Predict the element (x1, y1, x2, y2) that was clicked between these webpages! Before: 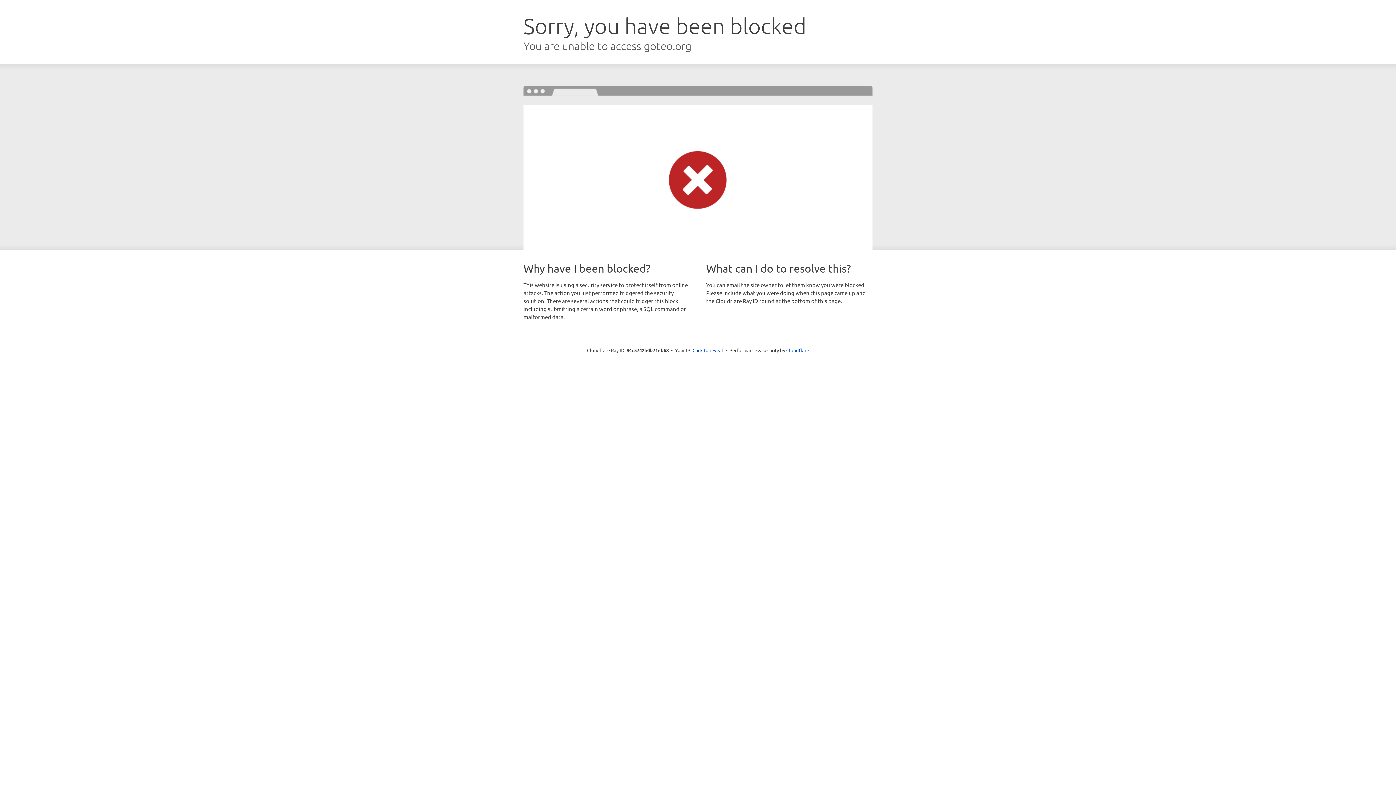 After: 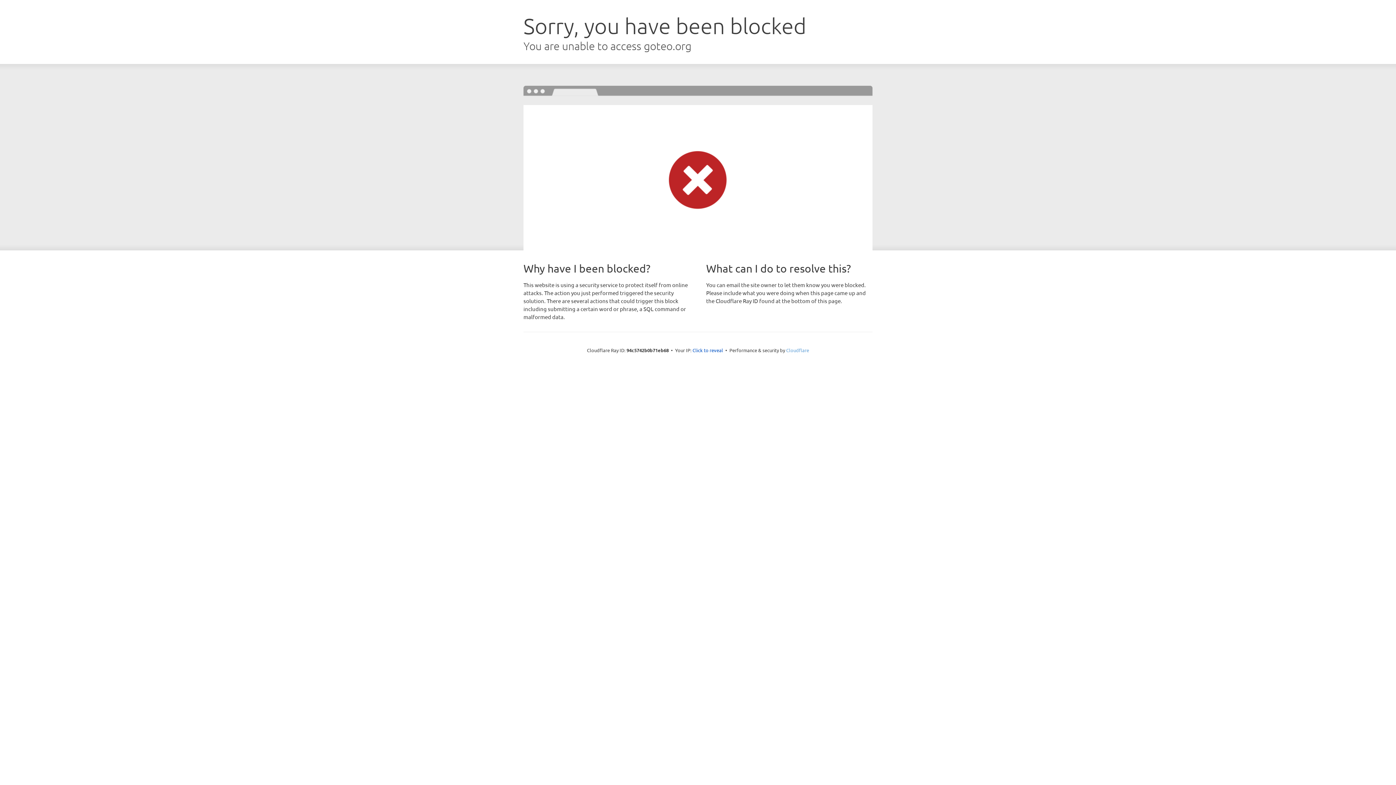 Action: label: Cloudflare bbox: (786, 347, 809, 353)